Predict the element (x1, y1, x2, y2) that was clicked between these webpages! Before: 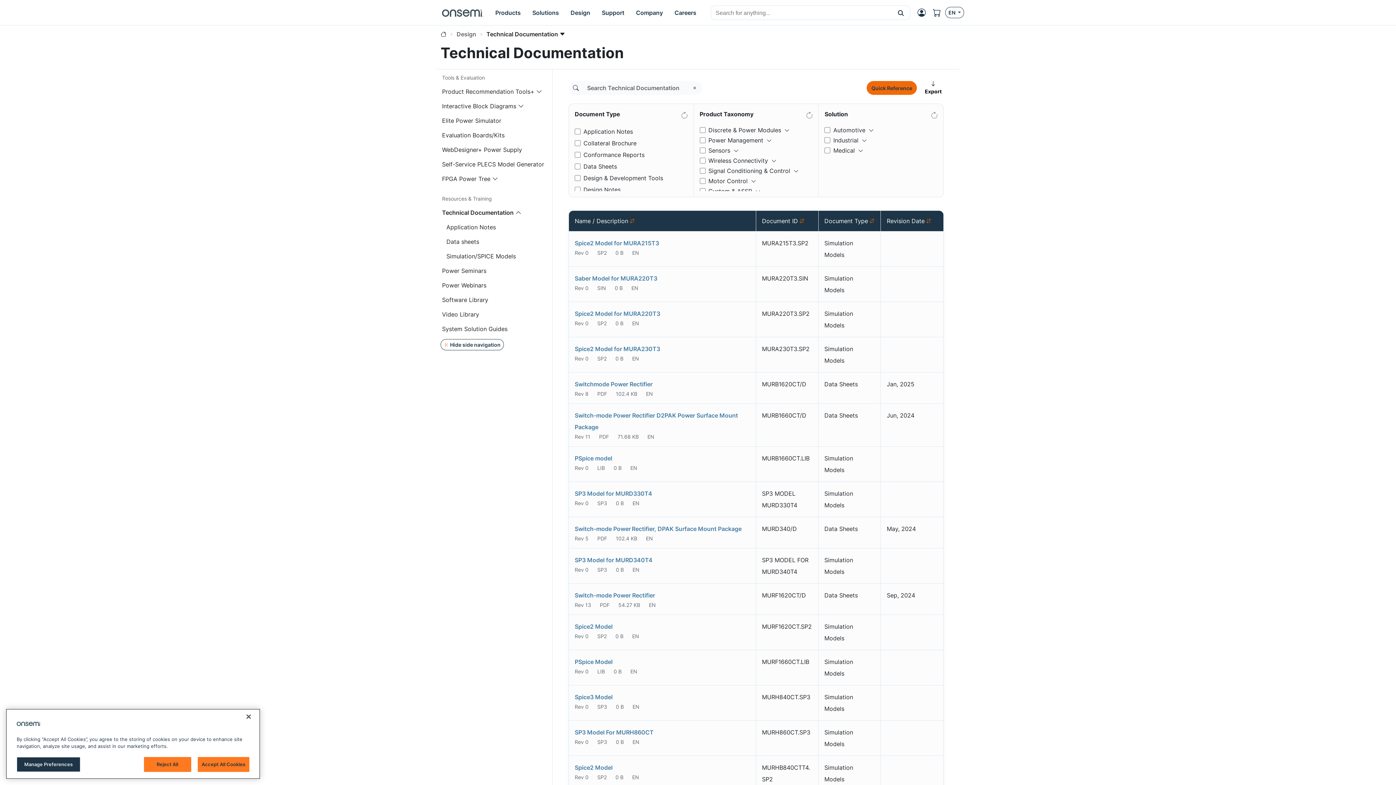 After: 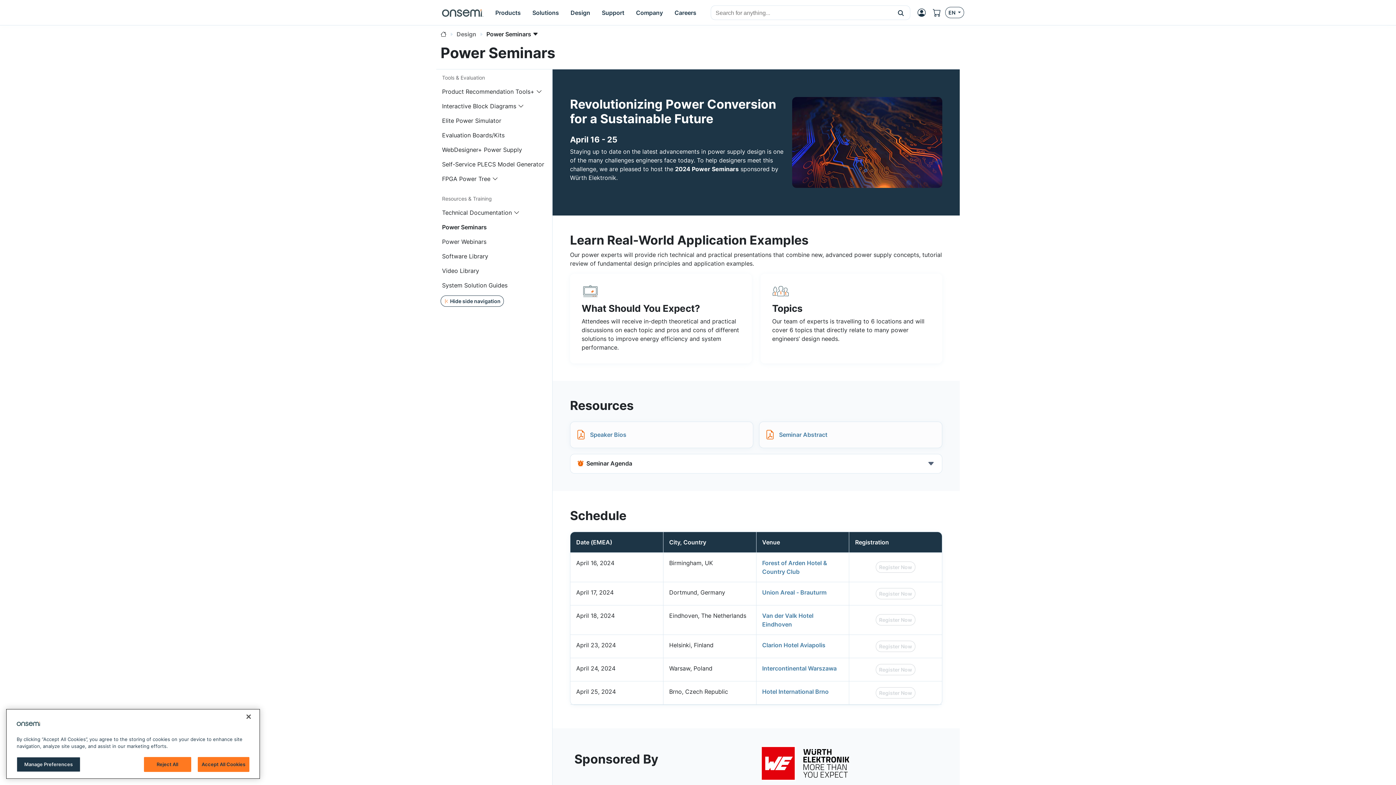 Action: label: Power Seminars bbox: (442, 267, 486, 274)